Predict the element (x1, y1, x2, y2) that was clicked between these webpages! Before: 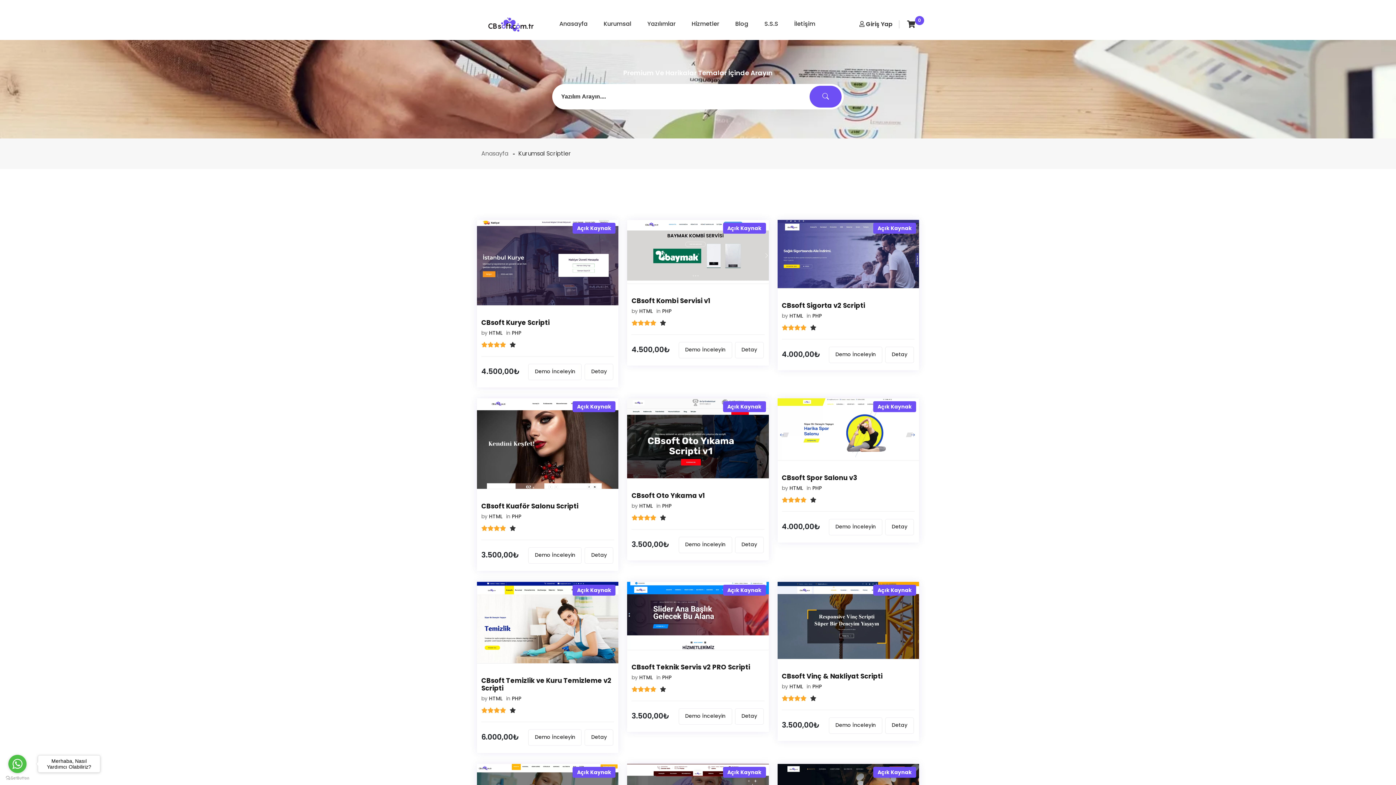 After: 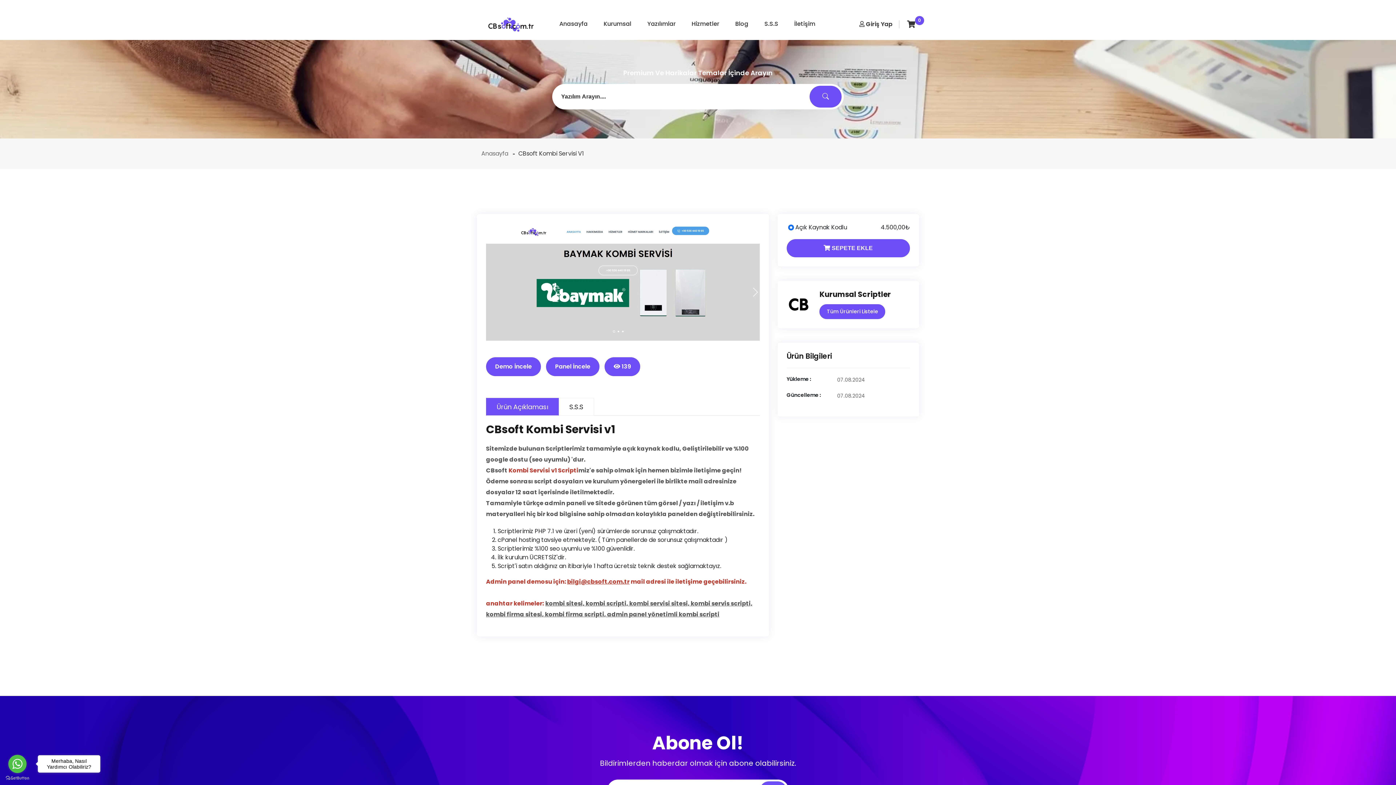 Action: label: CBsoft Kombi Servisi v1 bbox: (631, 296, 710, 305)